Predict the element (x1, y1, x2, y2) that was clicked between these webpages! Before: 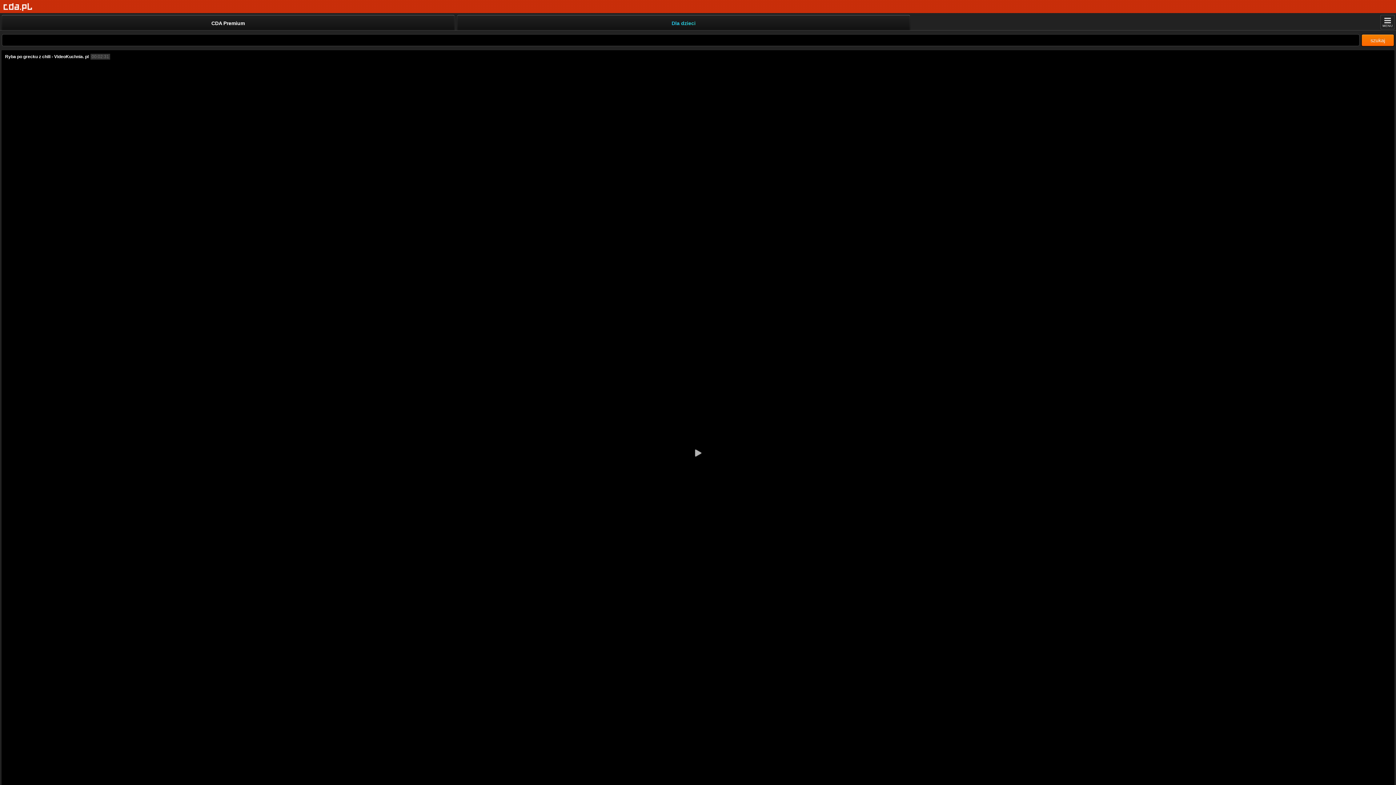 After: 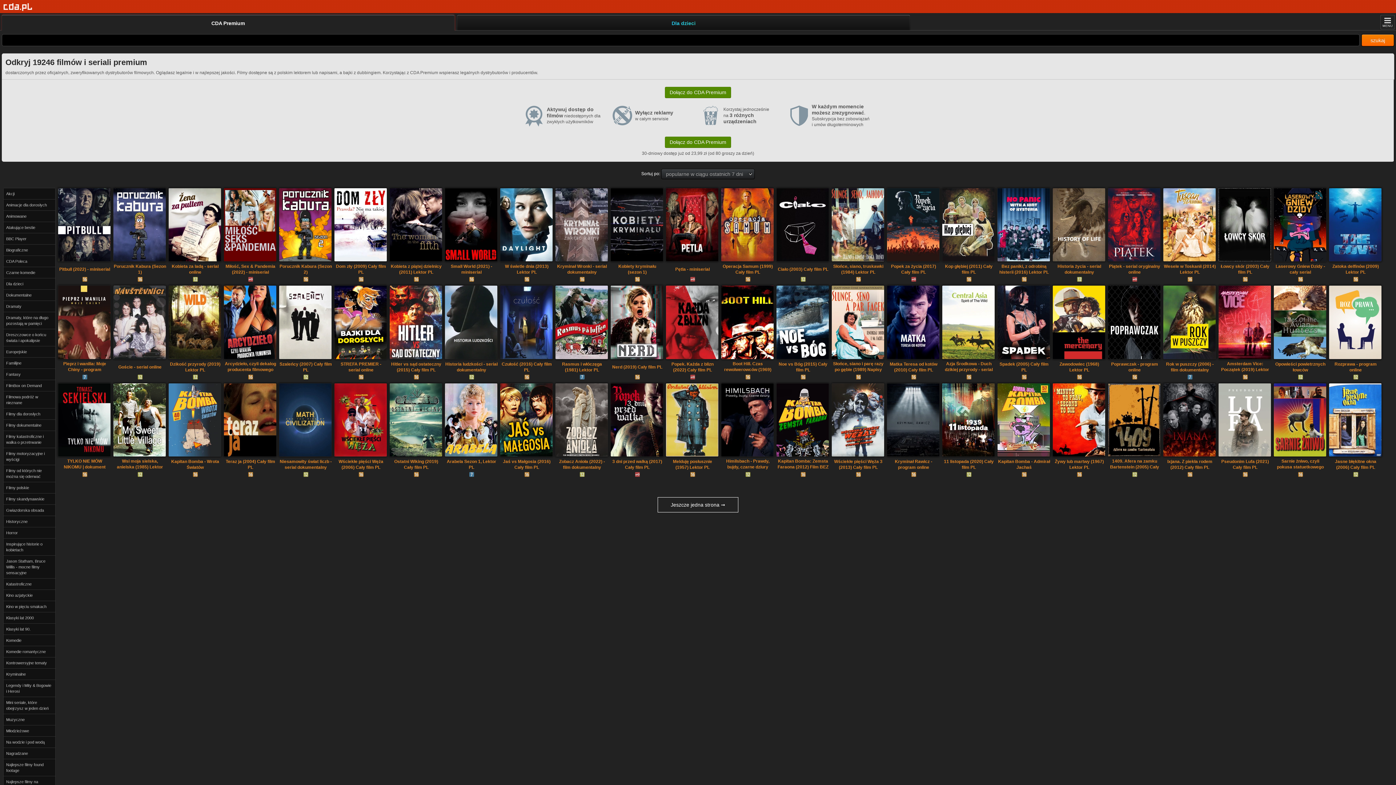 Action: label: CDA Premium bbox: (1, 14, 454, 30)